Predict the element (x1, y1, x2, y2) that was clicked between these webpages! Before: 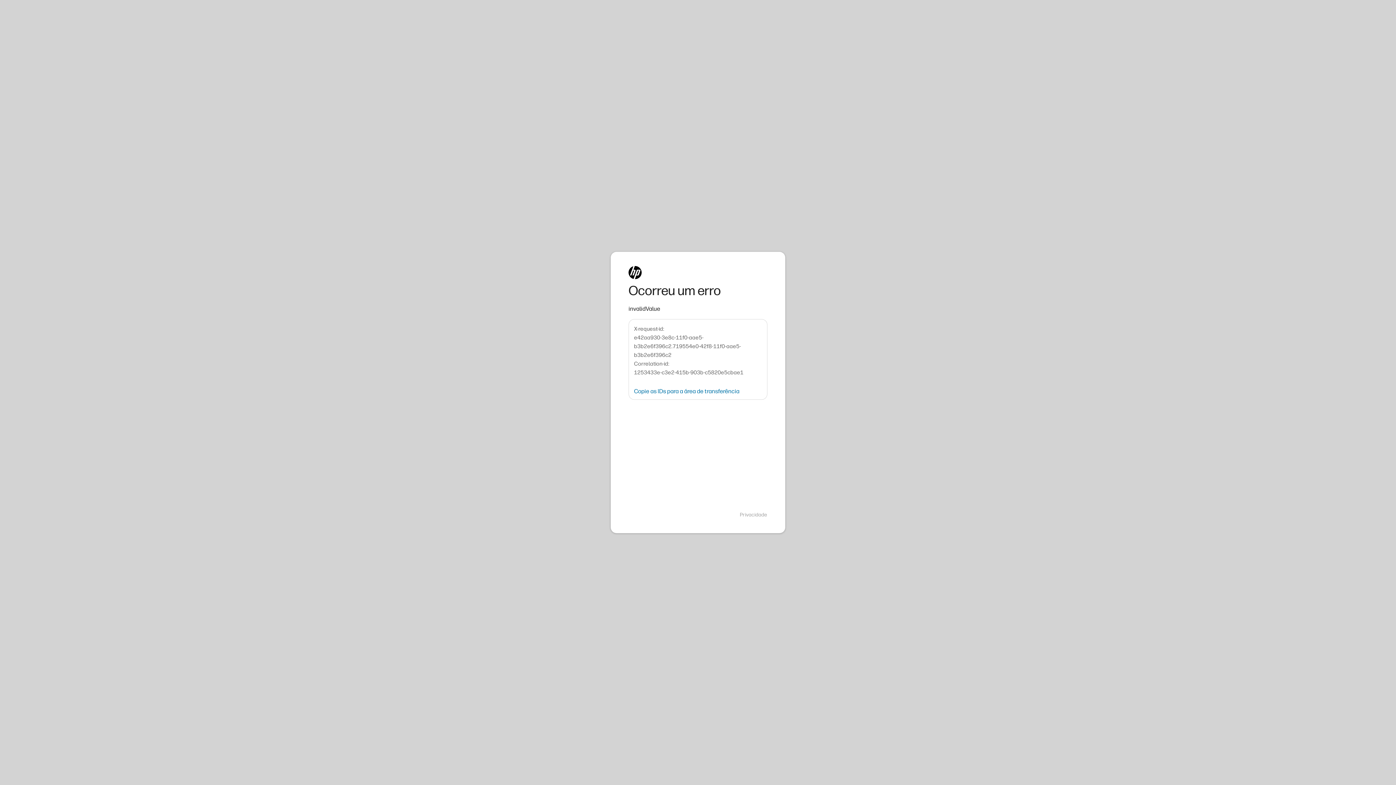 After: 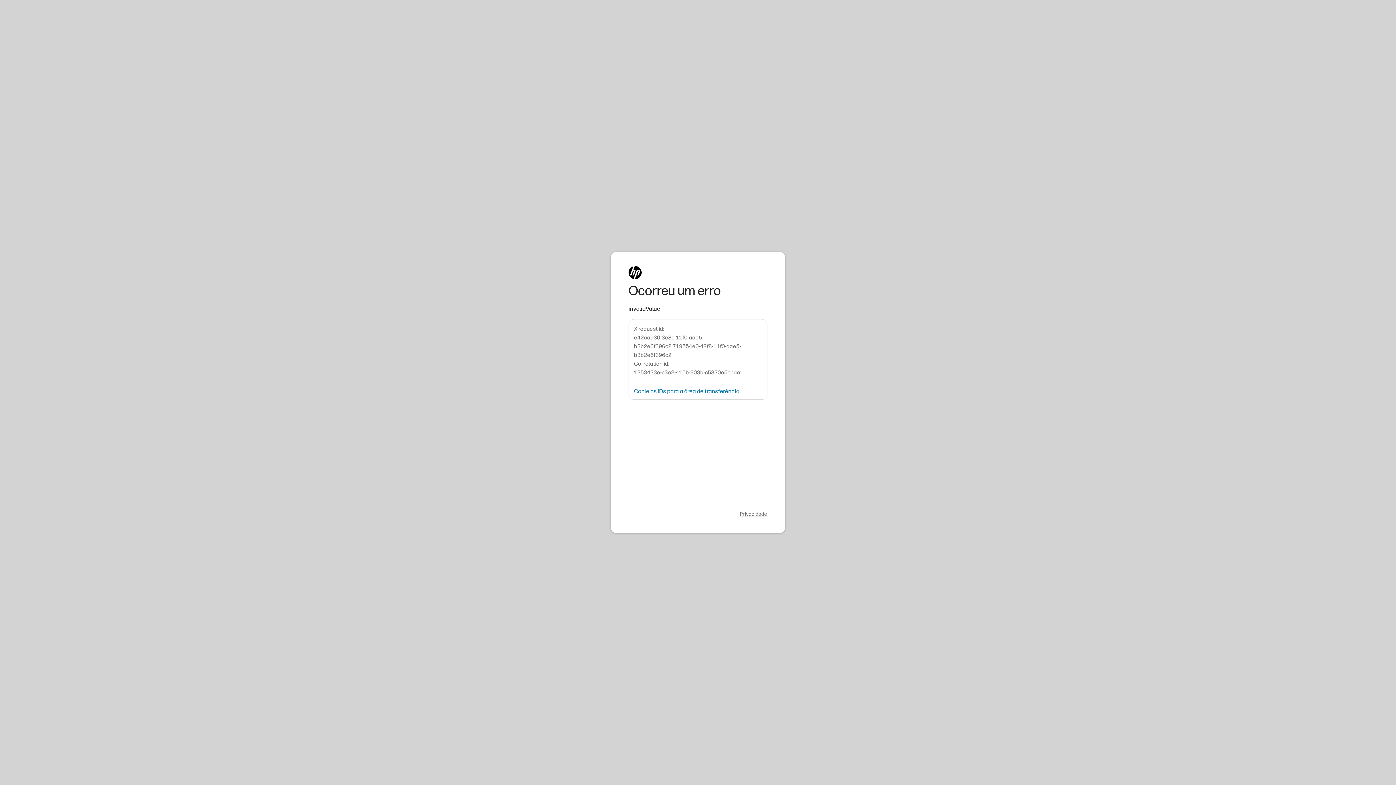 Action: label: Privacidade bbox: (740, 511, 767, 518)